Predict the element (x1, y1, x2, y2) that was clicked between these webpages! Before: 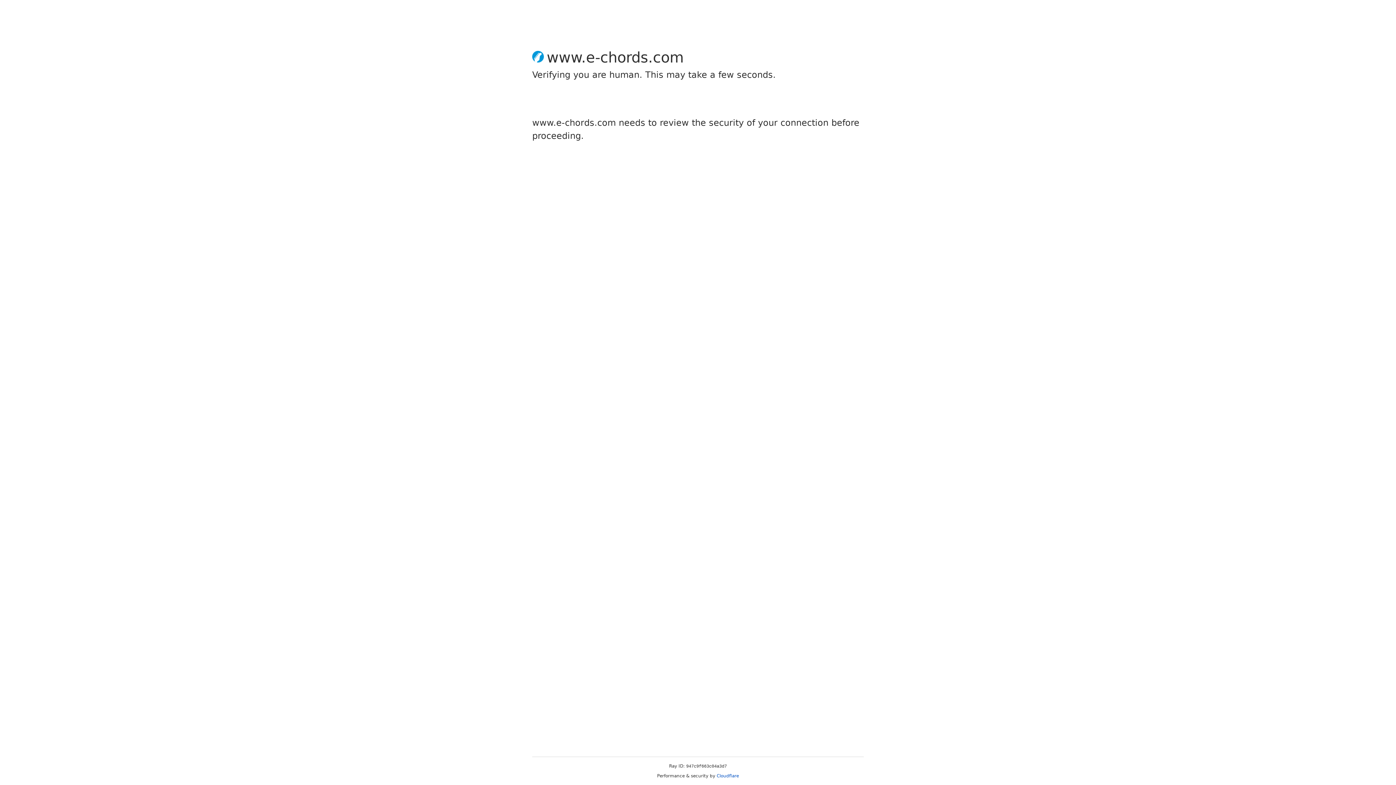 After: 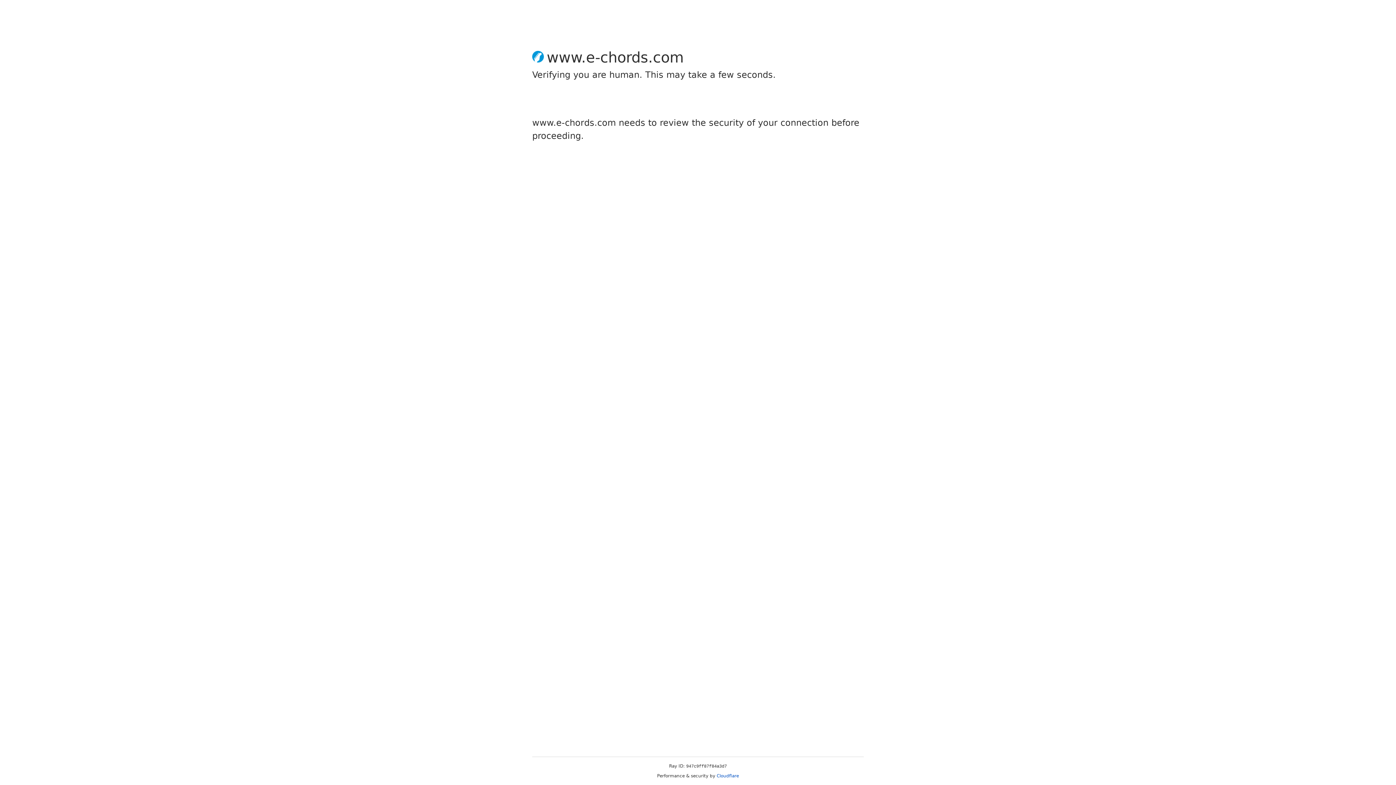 Action: bbox: (716, 773, 739, 778) label: Cloudflare